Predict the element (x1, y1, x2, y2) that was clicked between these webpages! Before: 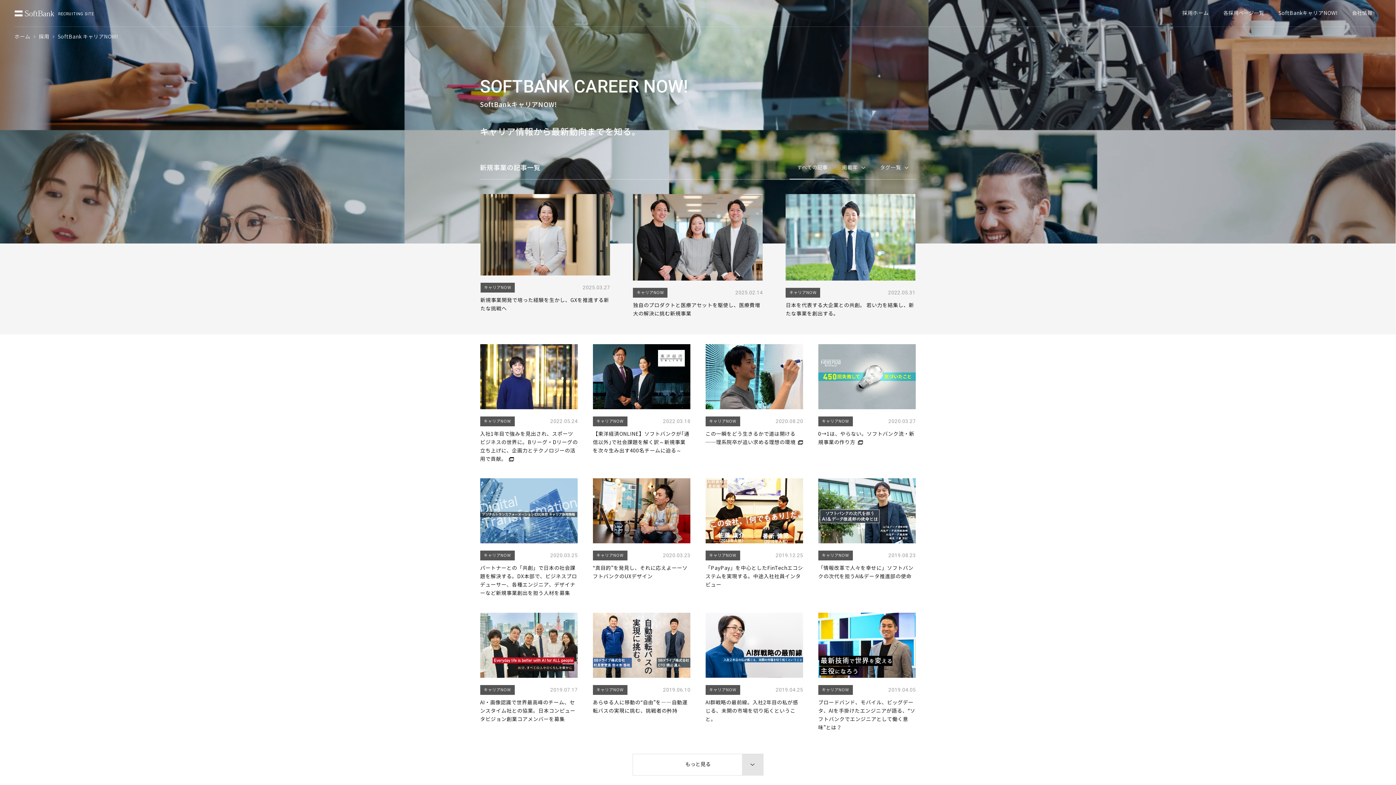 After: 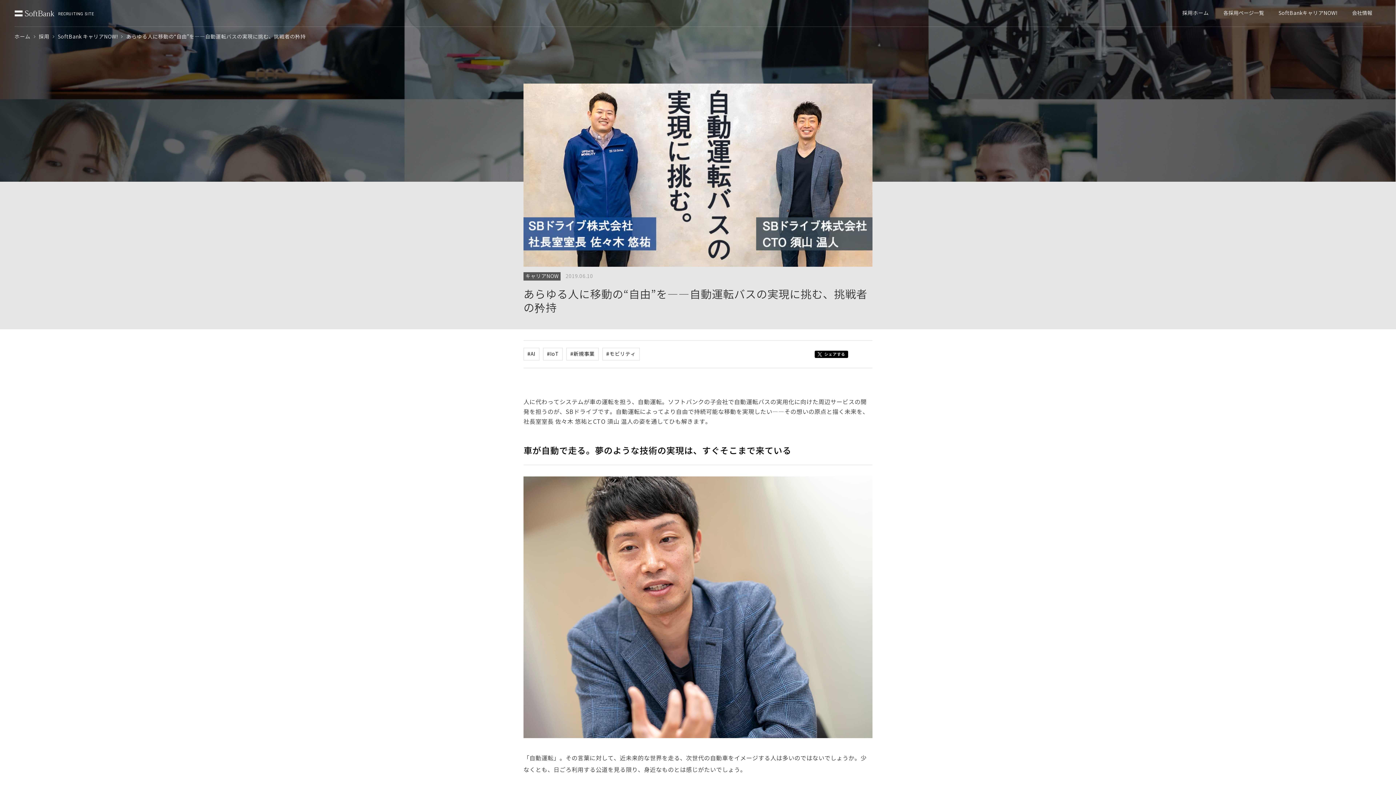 Action: bbox: (592, 612, 690, 715) label: キャリアNOW
2019.06.10

あらゆる人に移動の“自由”を――自動運転バスの実現に挑む、挑戦者の矜持